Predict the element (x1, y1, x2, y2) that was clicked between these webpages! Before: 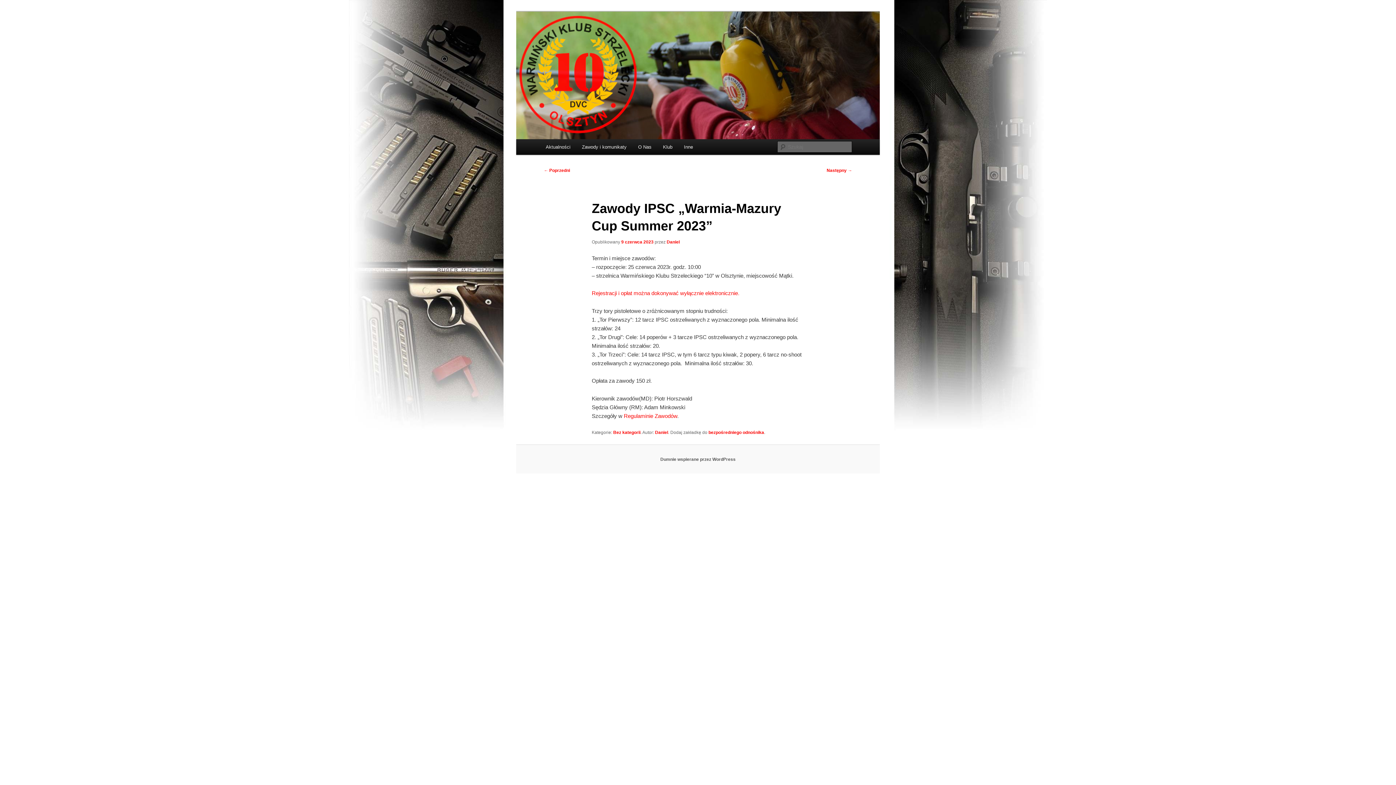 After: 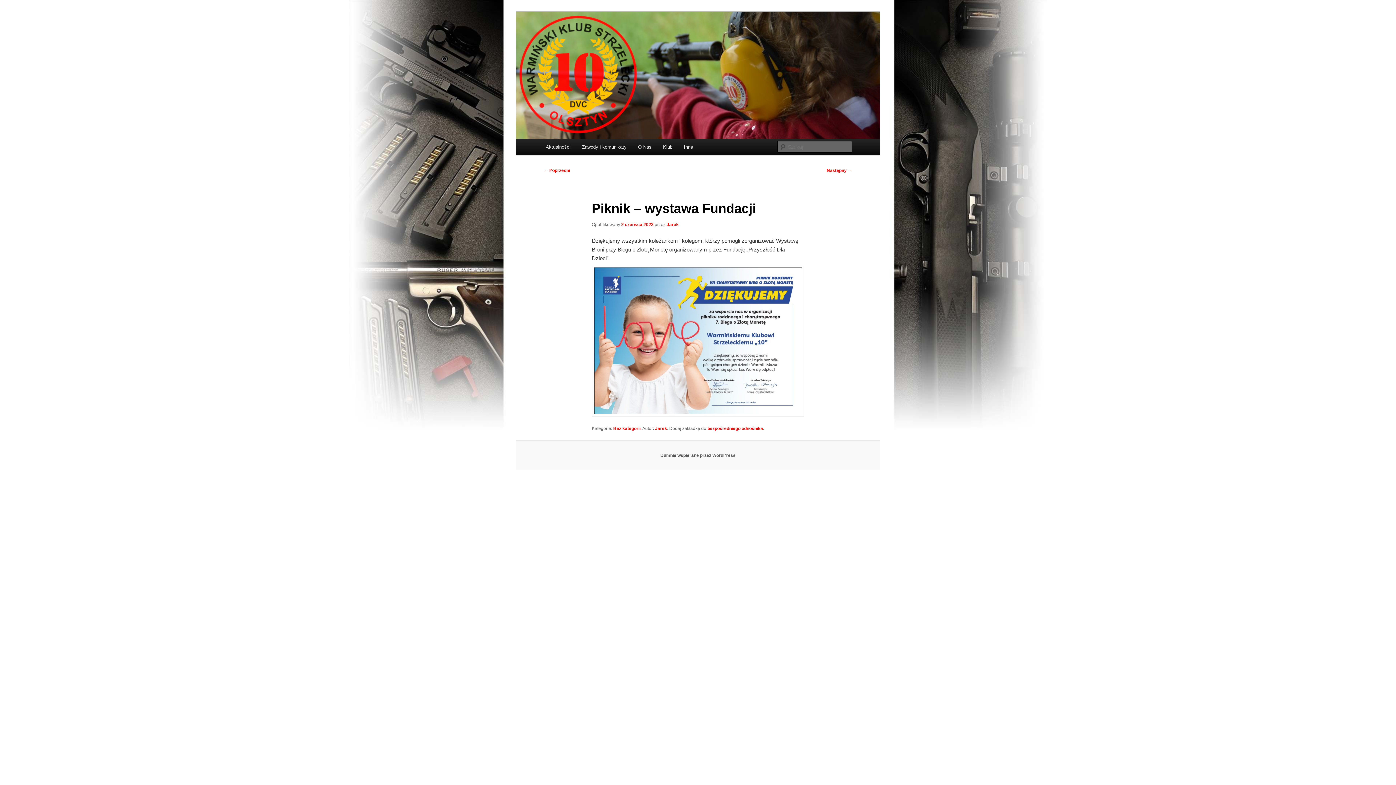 Action: label: ← Poprzedni bbox: (544, 168, 570, 173)